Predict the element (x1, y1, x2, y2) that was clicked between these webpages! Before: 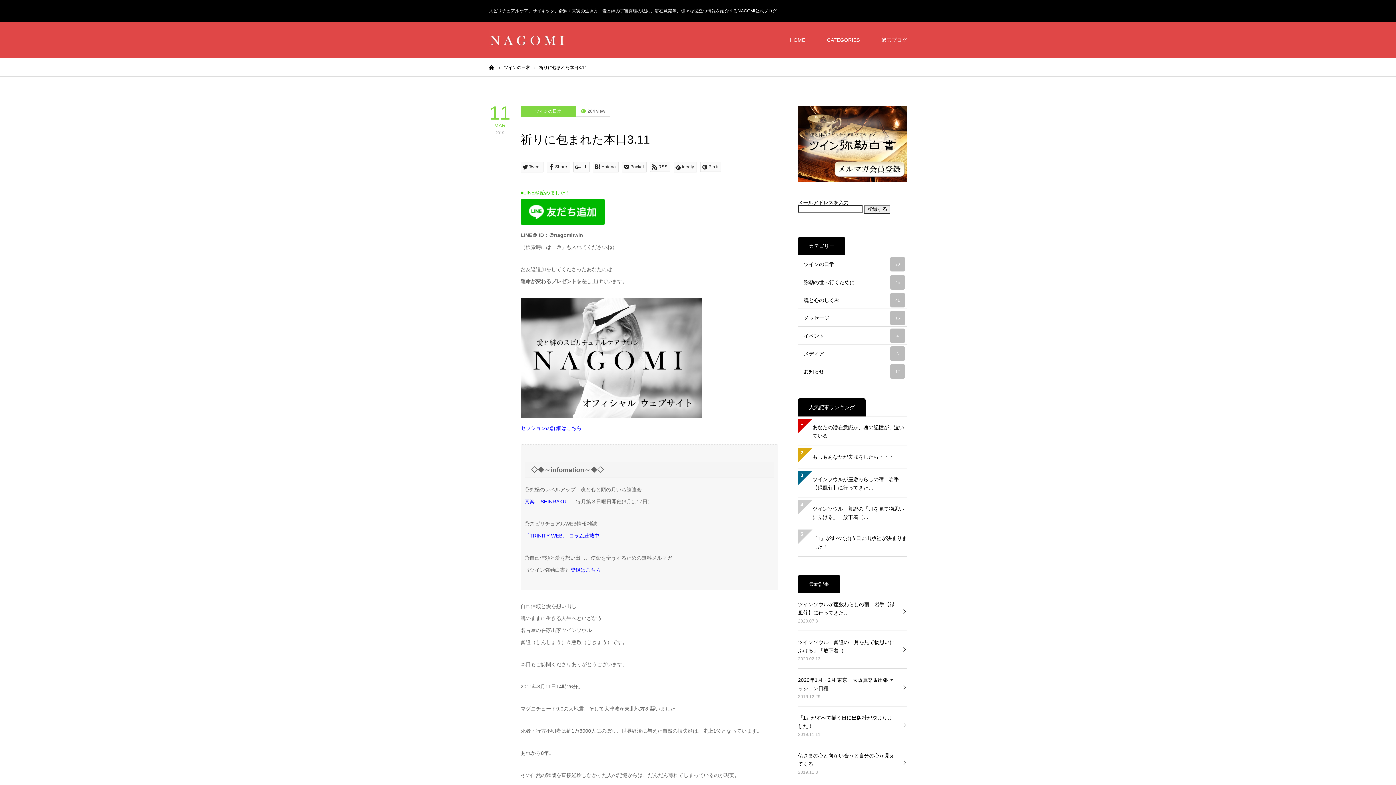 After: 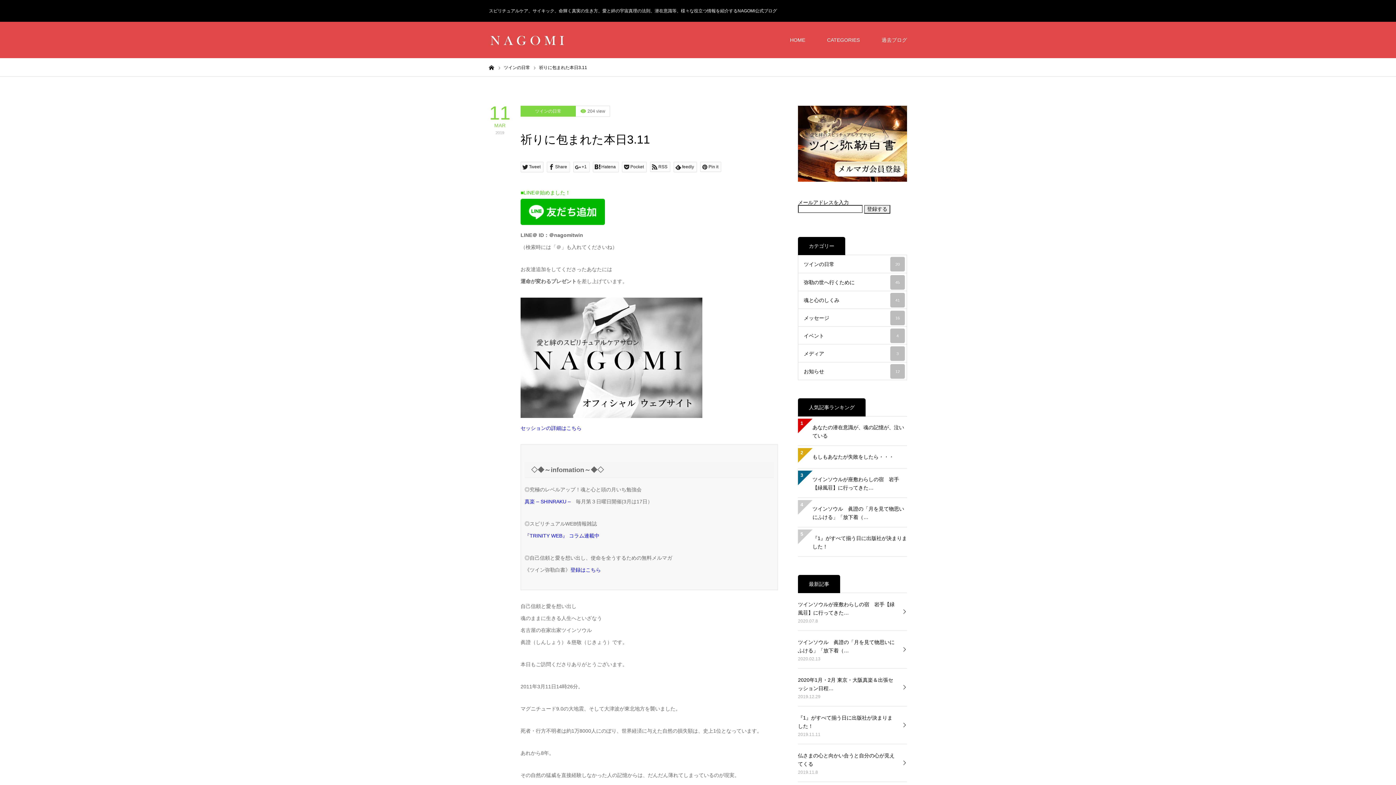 Action: bbox: (520, 413, 702, 419)